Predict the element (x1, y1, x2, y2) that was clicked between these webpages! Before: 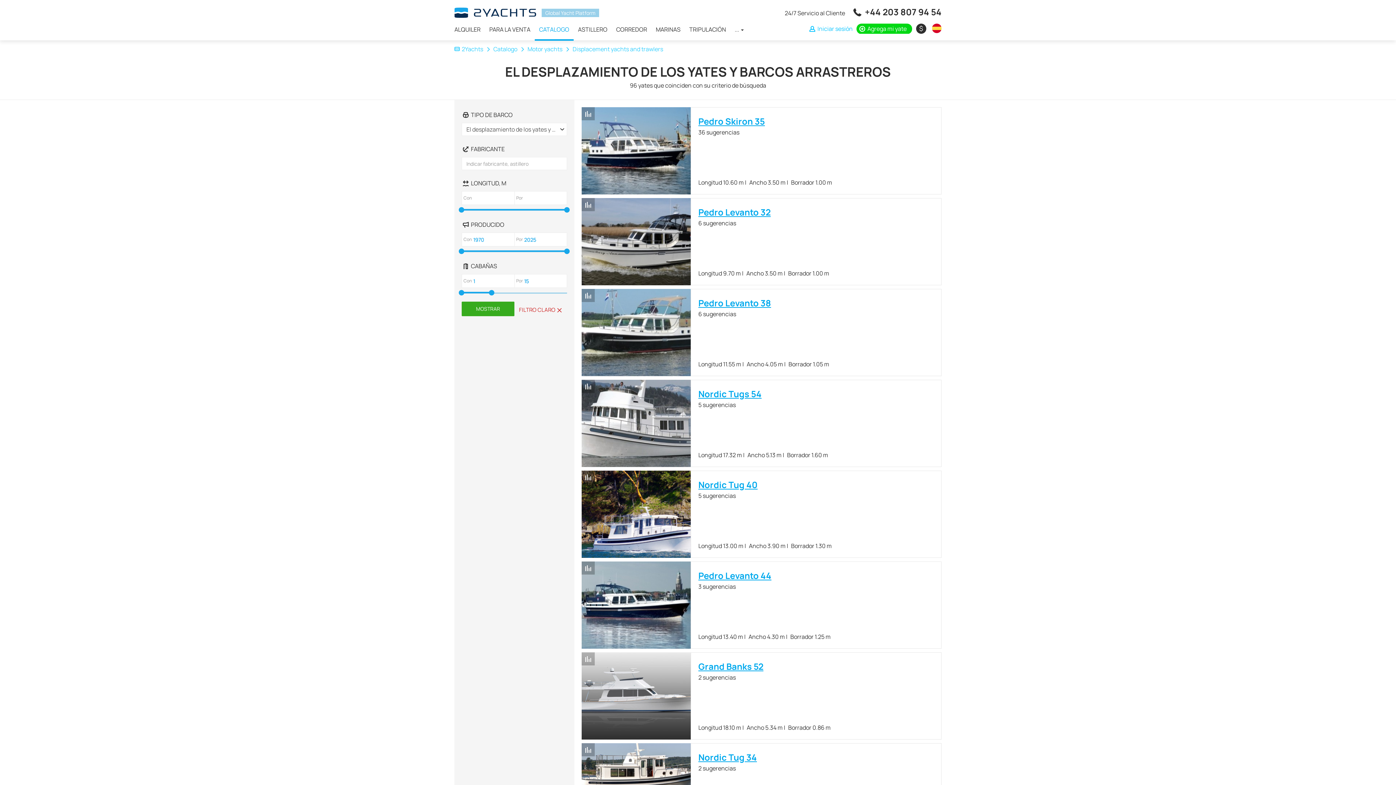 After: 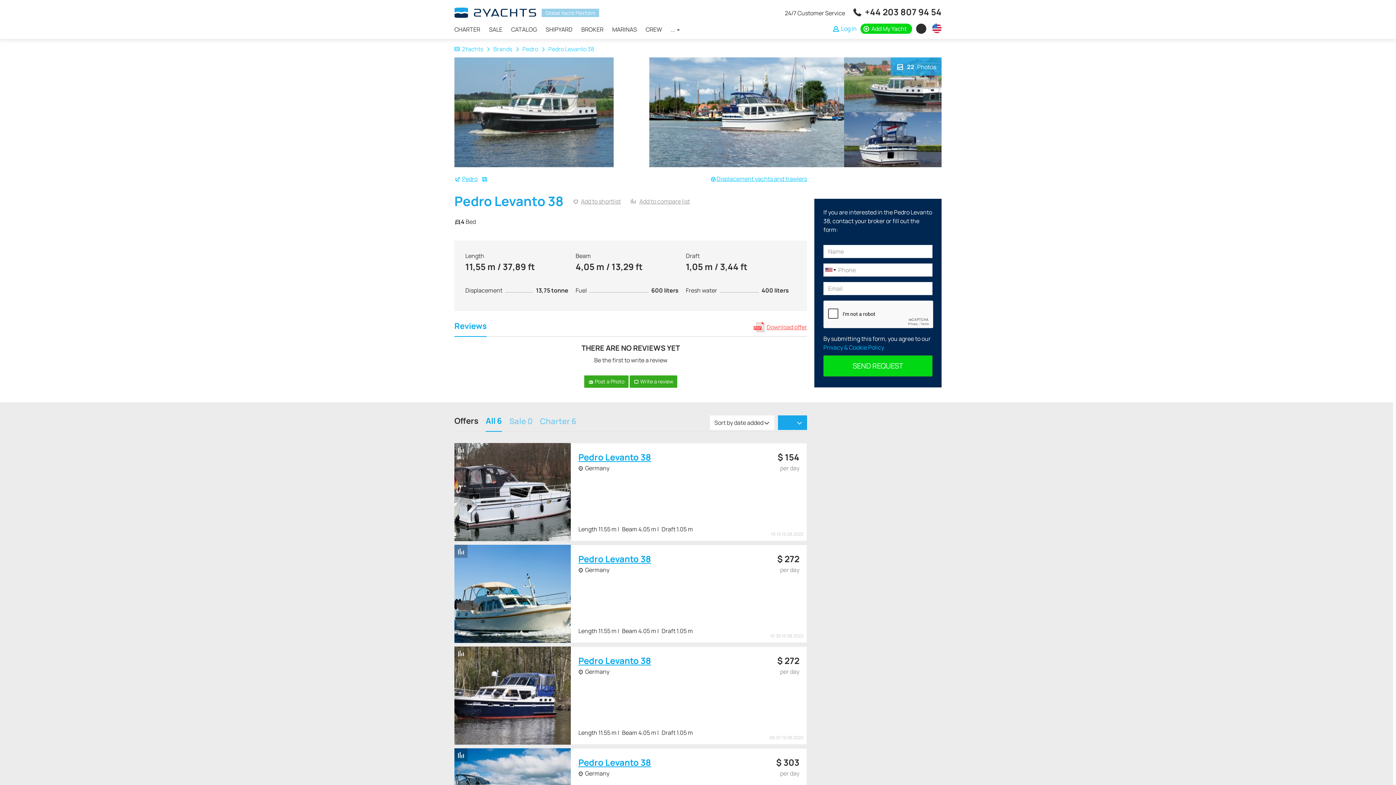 Action: bbox: (581, 328, 690, 336)